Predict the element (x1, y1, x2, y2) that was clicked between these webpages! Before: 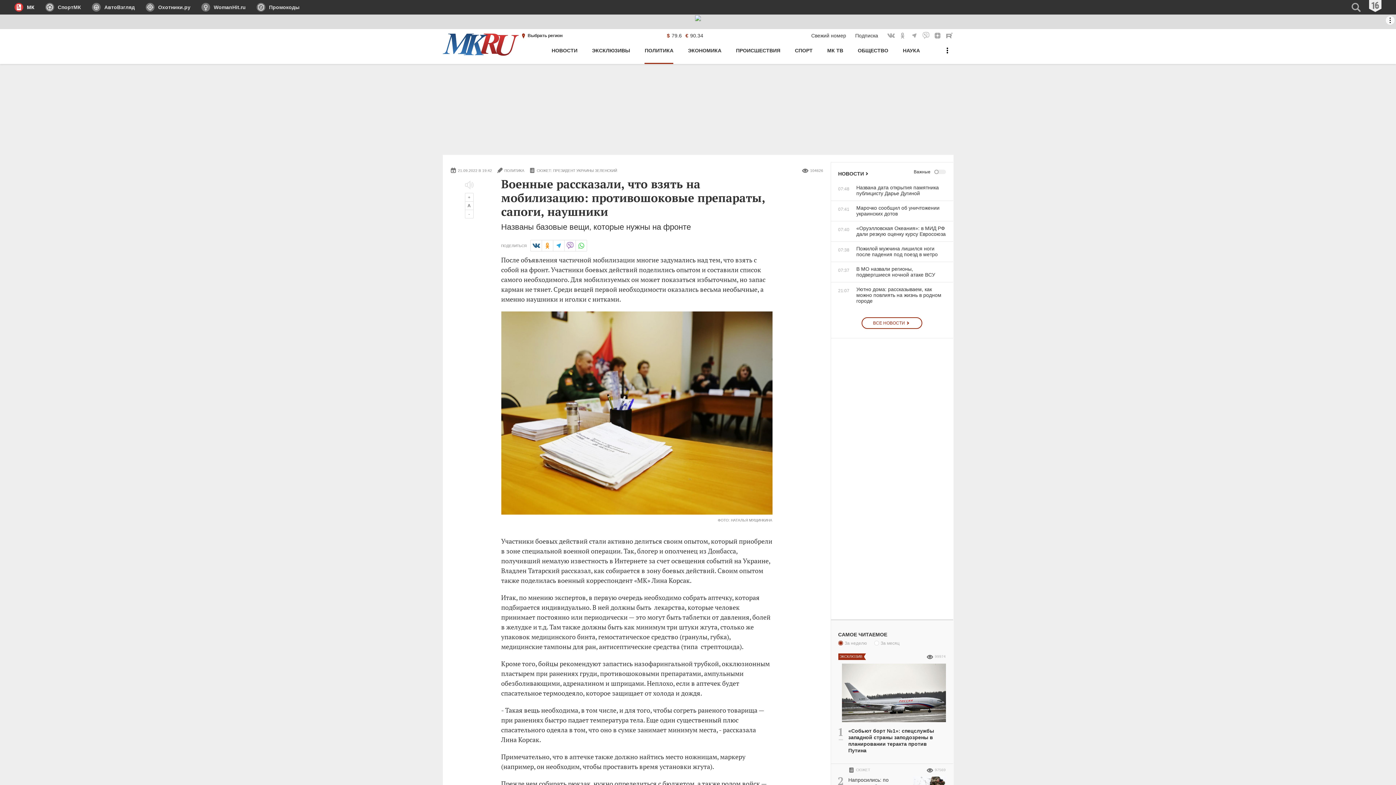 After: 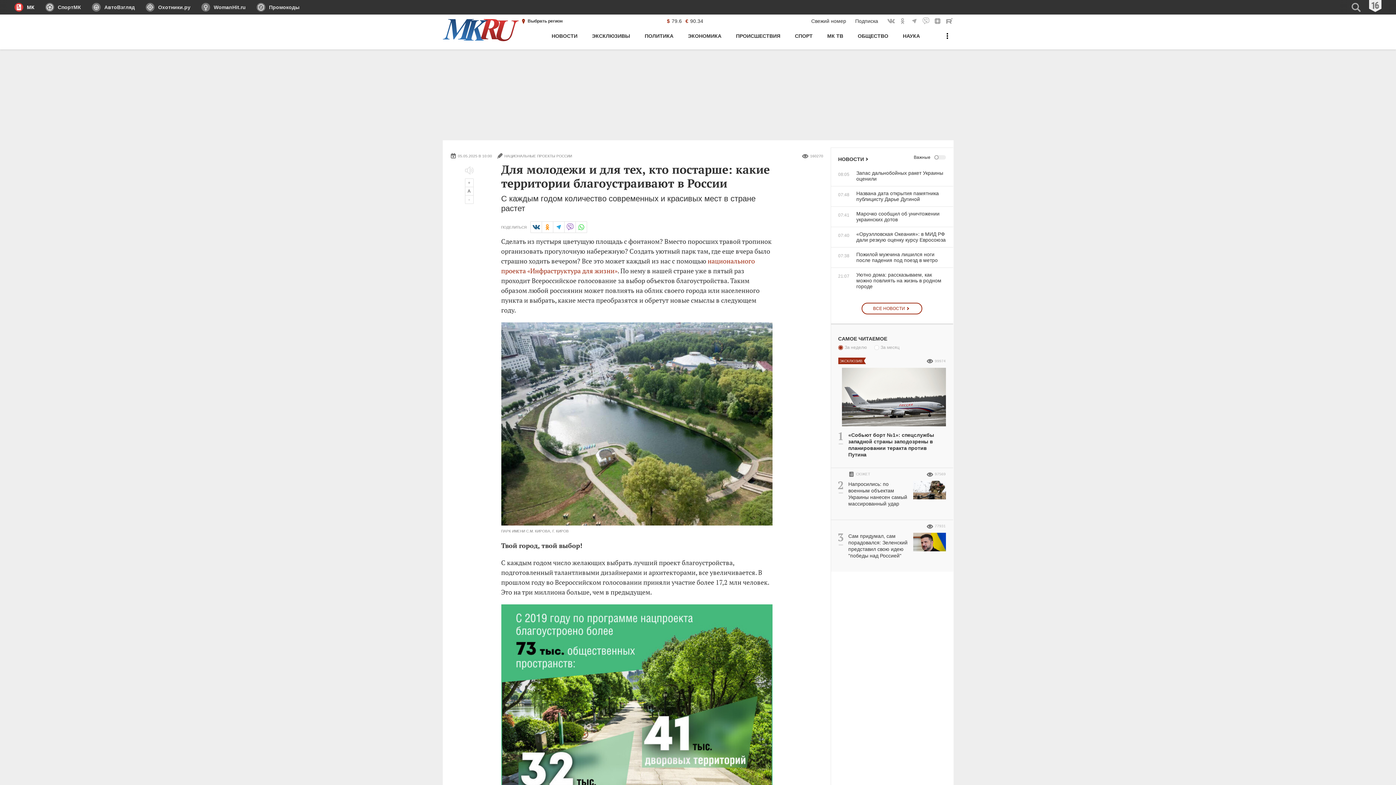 Action: label: 21:07
Уютно дома: рассказываем, как можно повлиять на жизнь в родном городе bbox: (831, 286, 946, 304)